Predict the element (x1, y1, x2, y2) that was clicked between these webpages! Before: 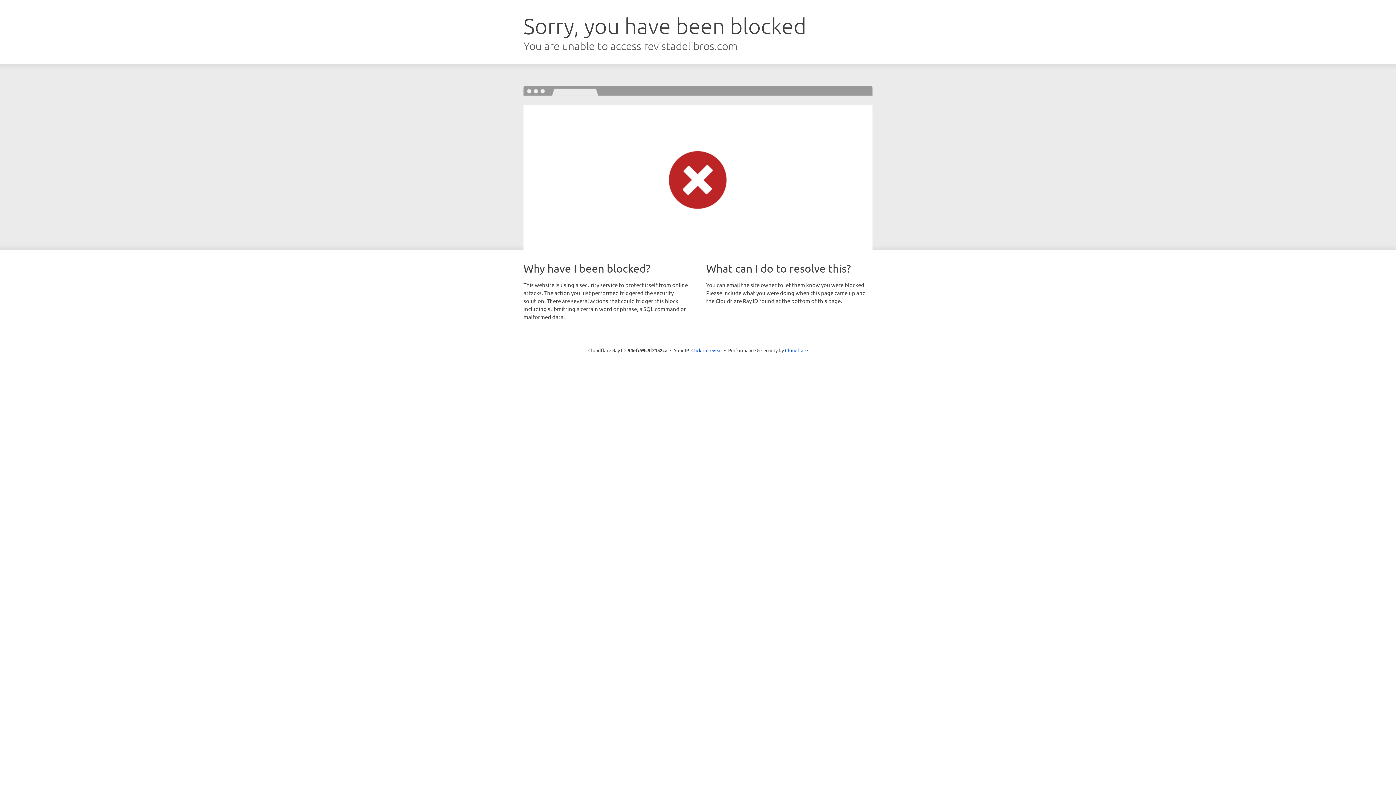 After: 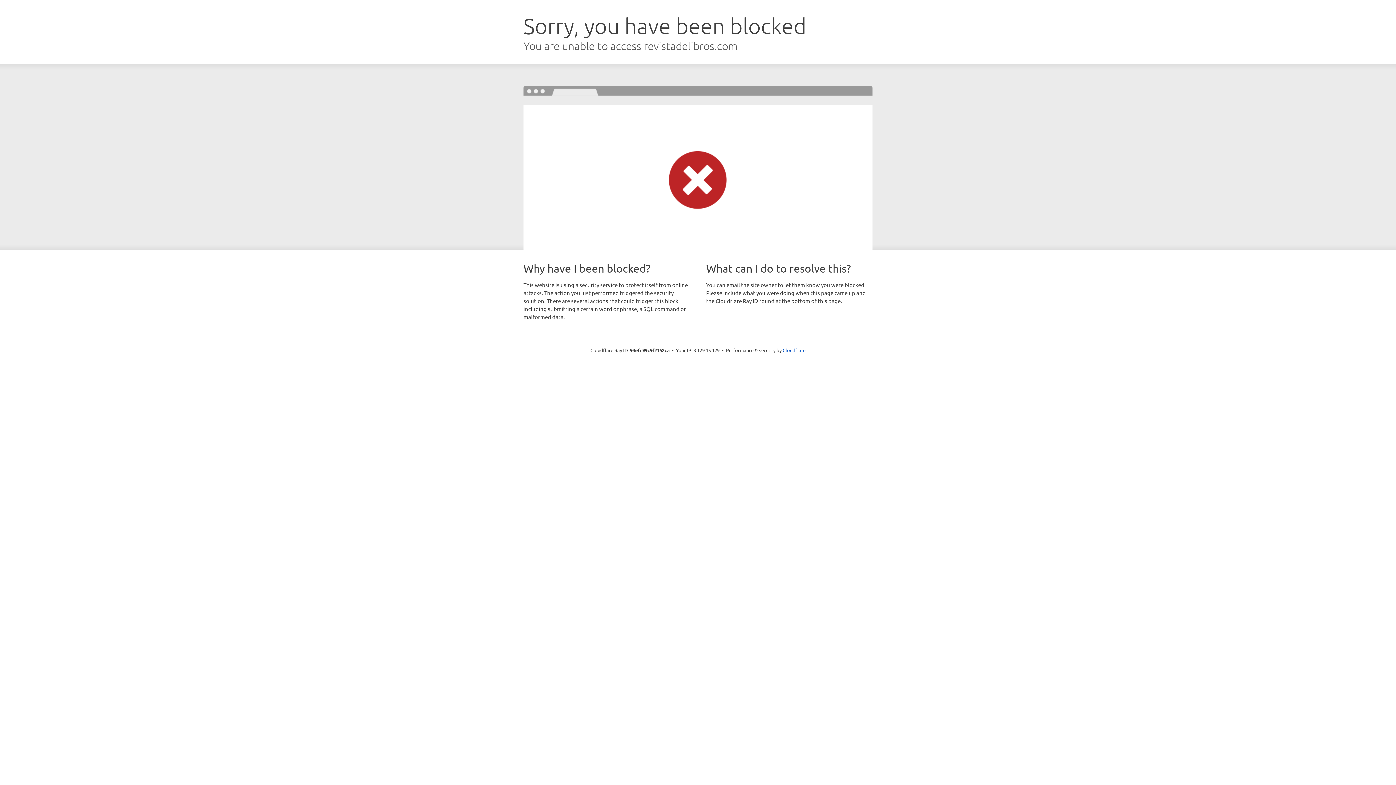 Action: label: Click to reveal bbox: (691, 346, 722, 353)